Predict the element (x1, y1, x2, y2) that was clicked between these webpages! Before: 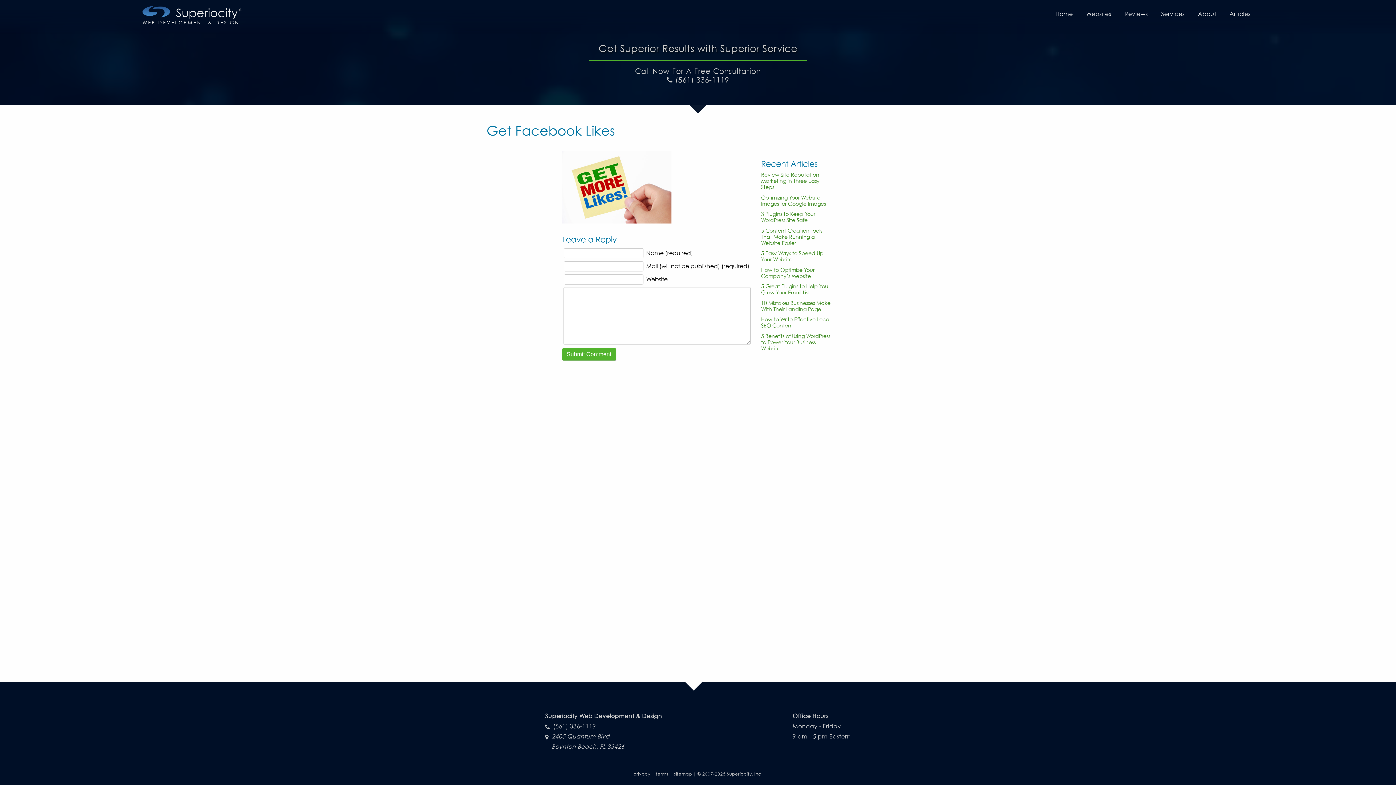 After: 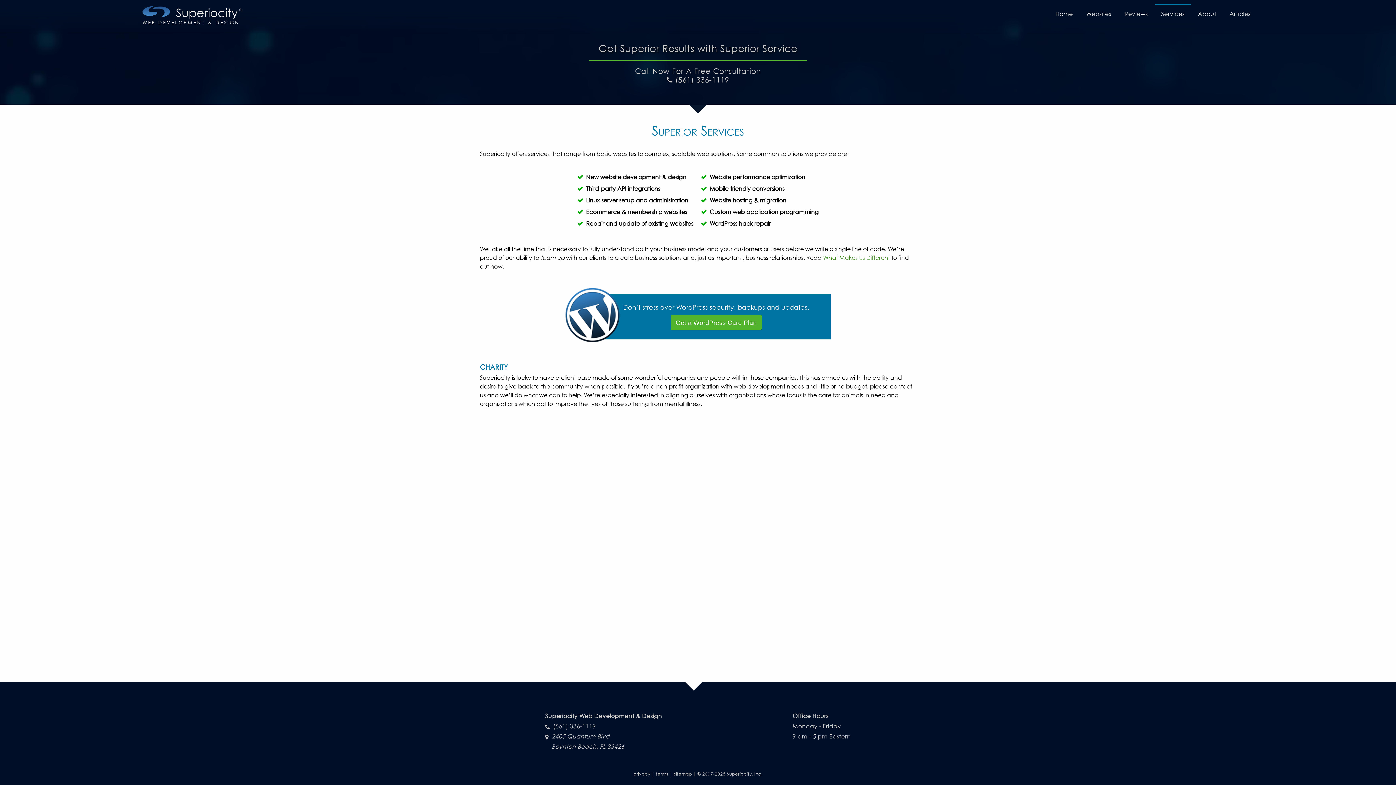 Action: label: Services bbox: (1155, 4, 1190, 22)